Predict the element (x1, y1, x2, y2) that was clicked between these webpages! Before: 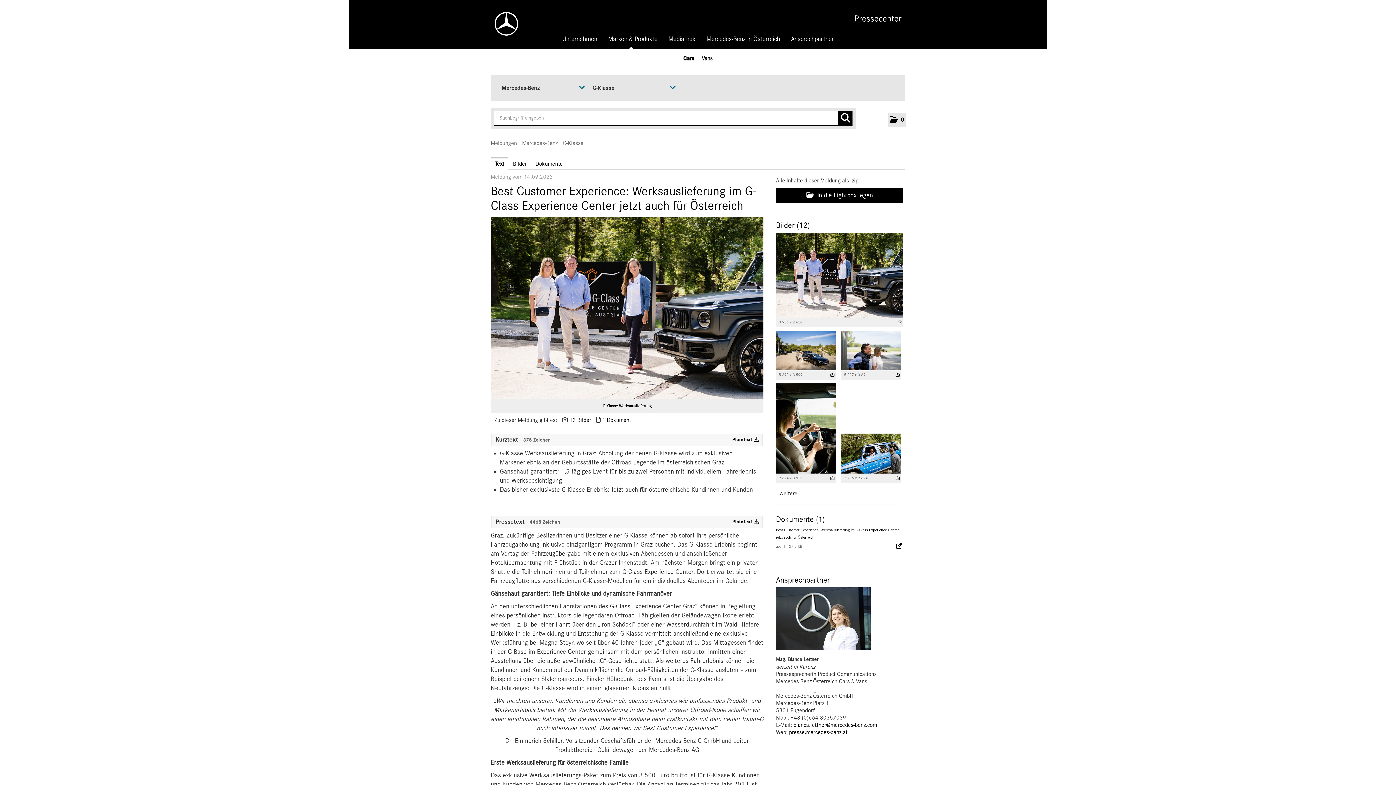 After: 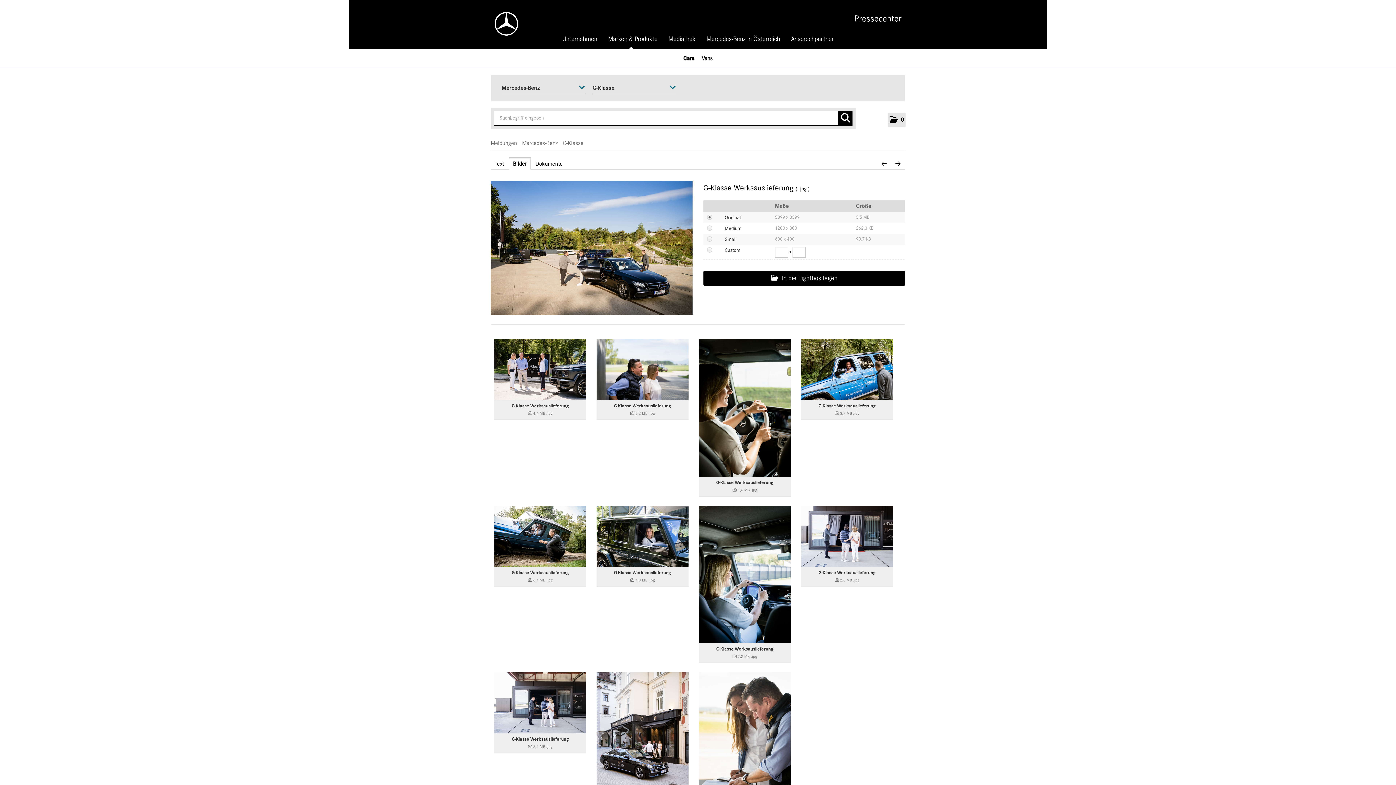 Action: bbox: (830, 373, 834, 377) label: Details anzeigen